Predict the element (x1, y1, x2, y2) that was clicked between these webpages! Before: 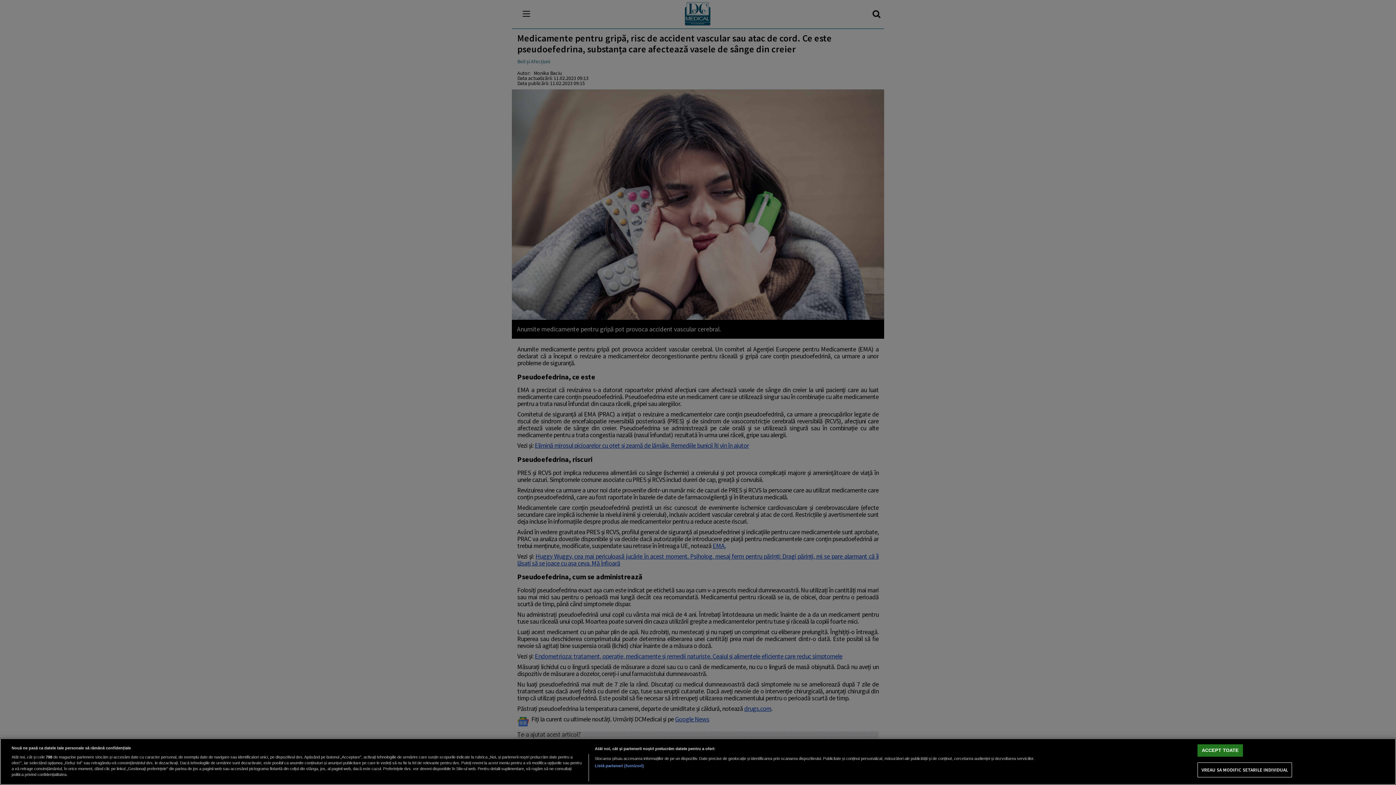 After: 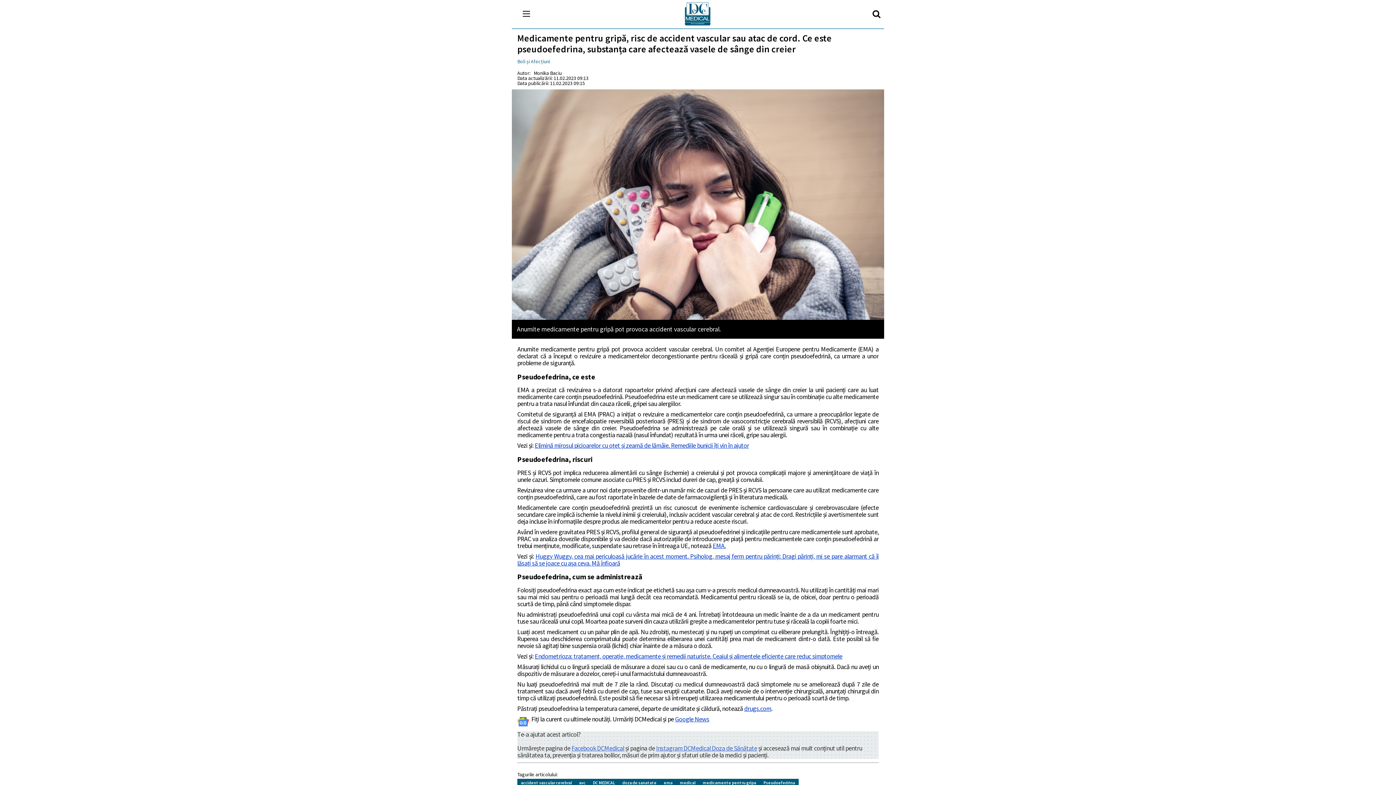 Action: label: ACCEPT TOATE bbox: (1197, 744, 1243, 757)